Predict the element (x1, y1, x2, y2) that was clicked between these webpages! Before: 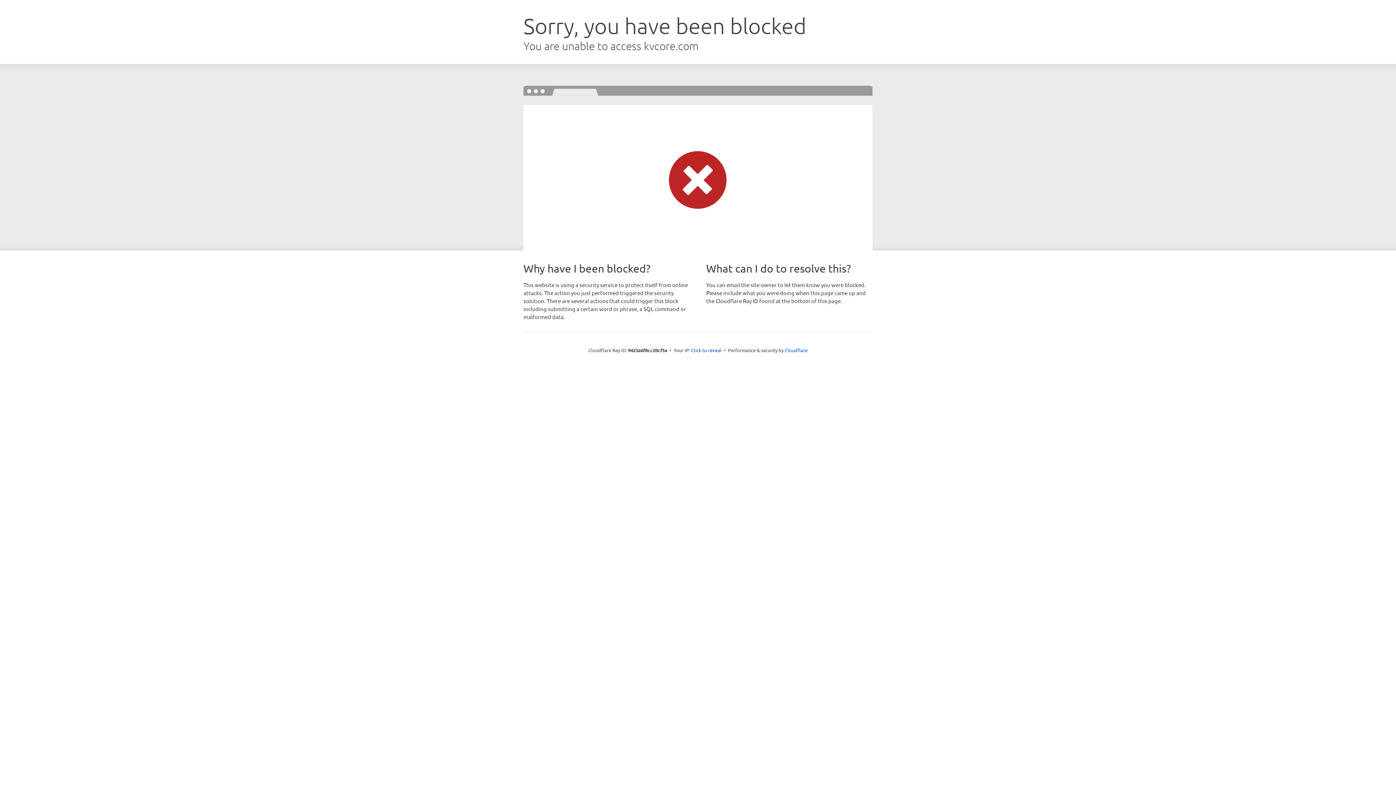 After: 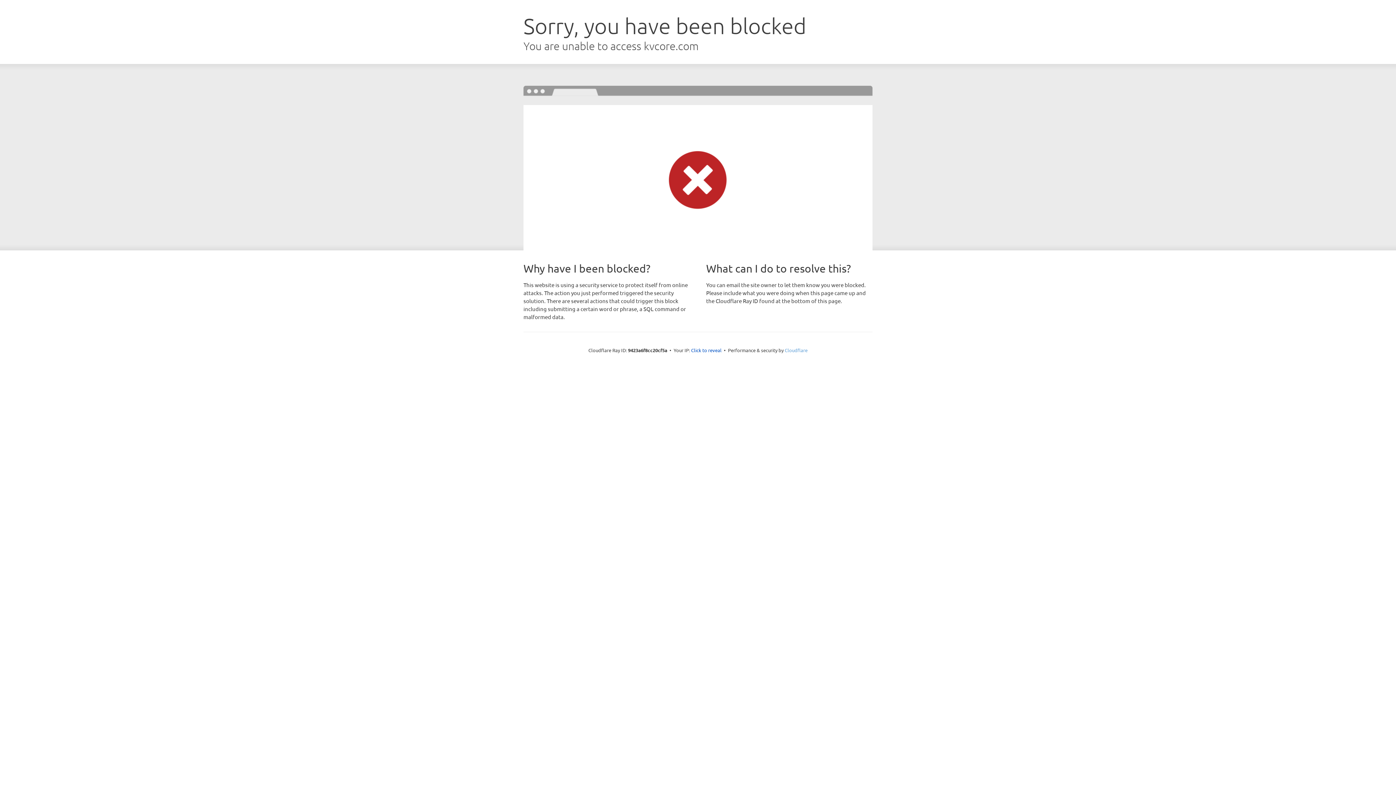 Action: bbox: (784, 347, 807, 353) label: Cloudflare